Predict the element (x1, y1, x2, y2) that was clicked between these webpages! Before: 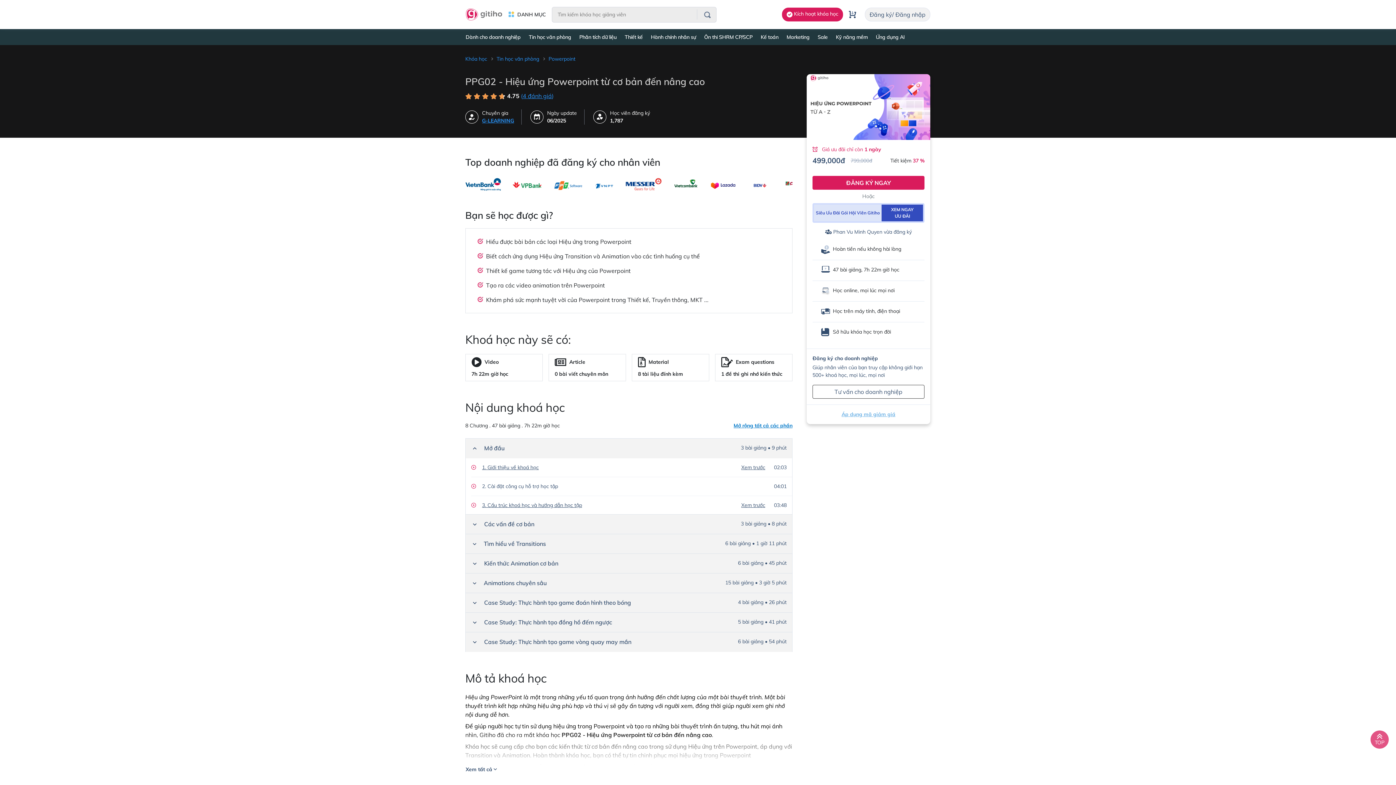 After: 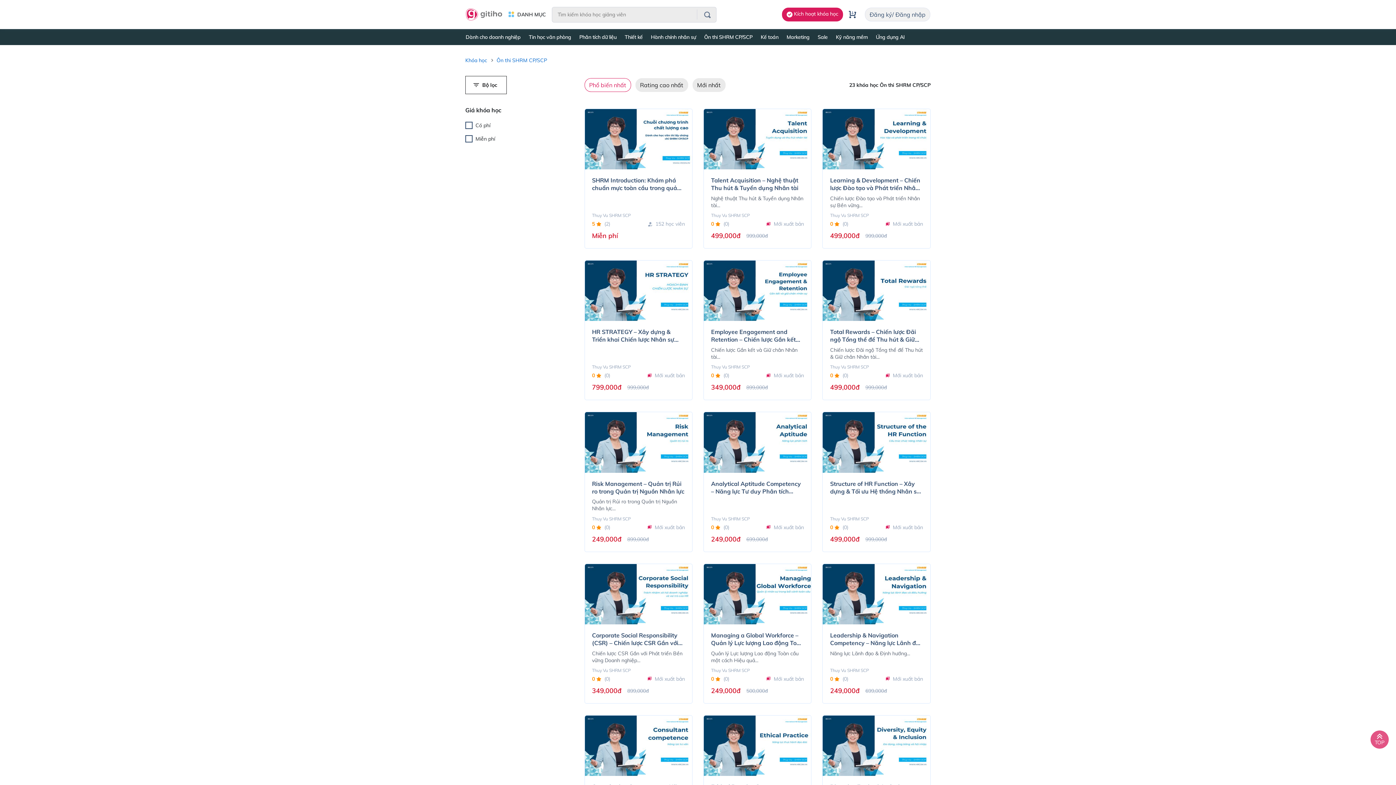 Action: label: Ôn thi SHRM CP/SCP bbox: (700, 29, 756, 44)